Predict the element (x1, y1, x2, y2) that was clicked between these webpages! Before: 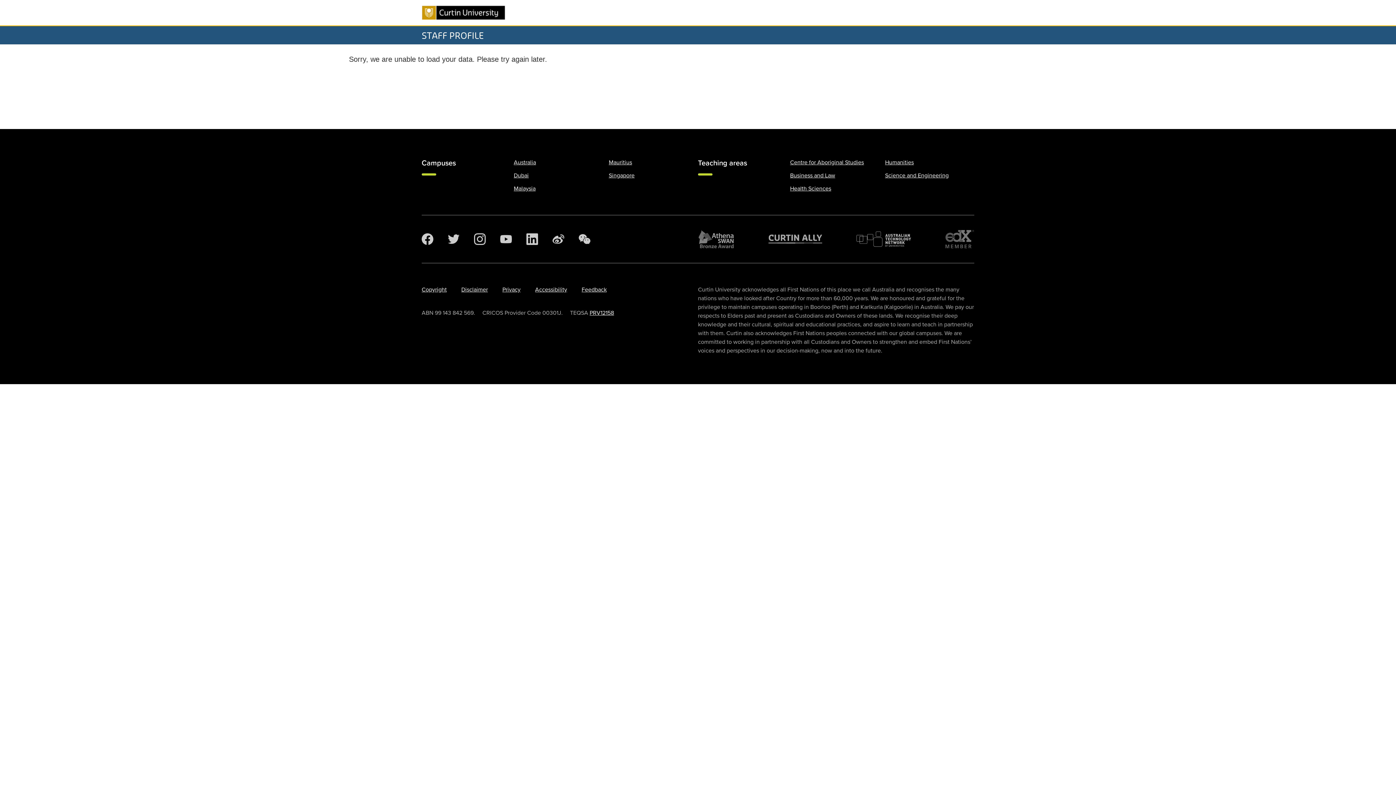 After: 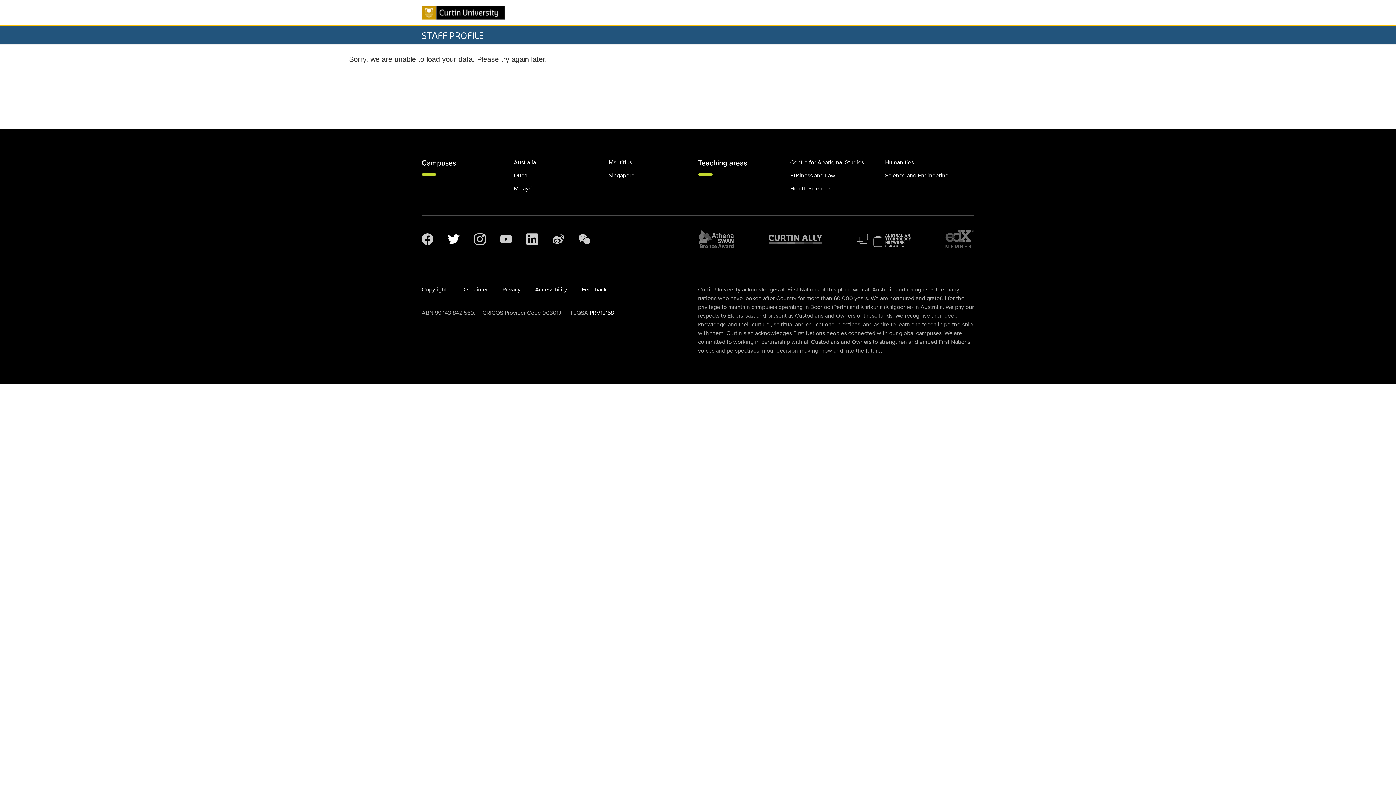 Action: bbox: (448, 233, 459, 245) label: Twitter